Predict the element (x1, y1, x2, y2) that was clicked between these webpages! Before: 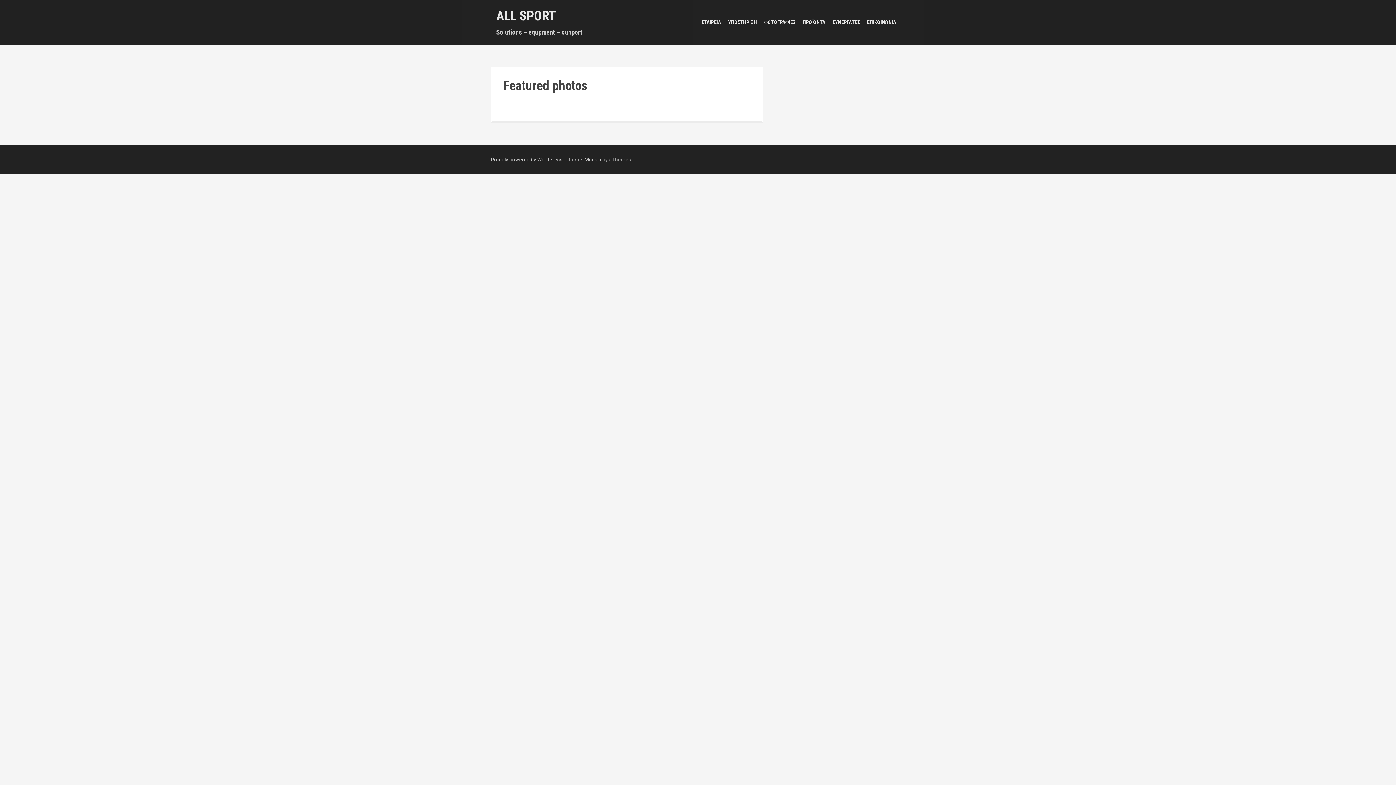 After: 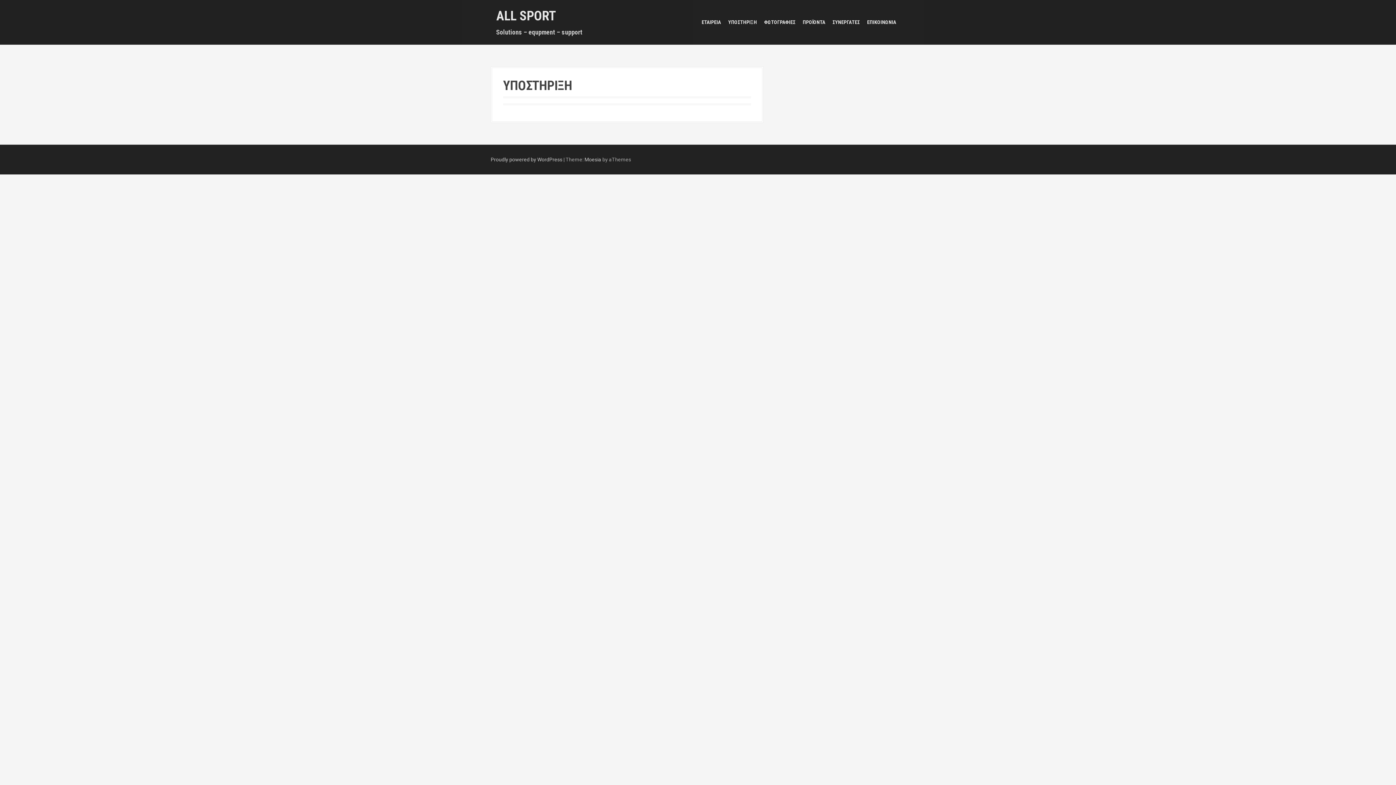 Action: label: ΥΠΟΣΤΗΡΙΞΗ bbox: (728, 18, 757, 26)